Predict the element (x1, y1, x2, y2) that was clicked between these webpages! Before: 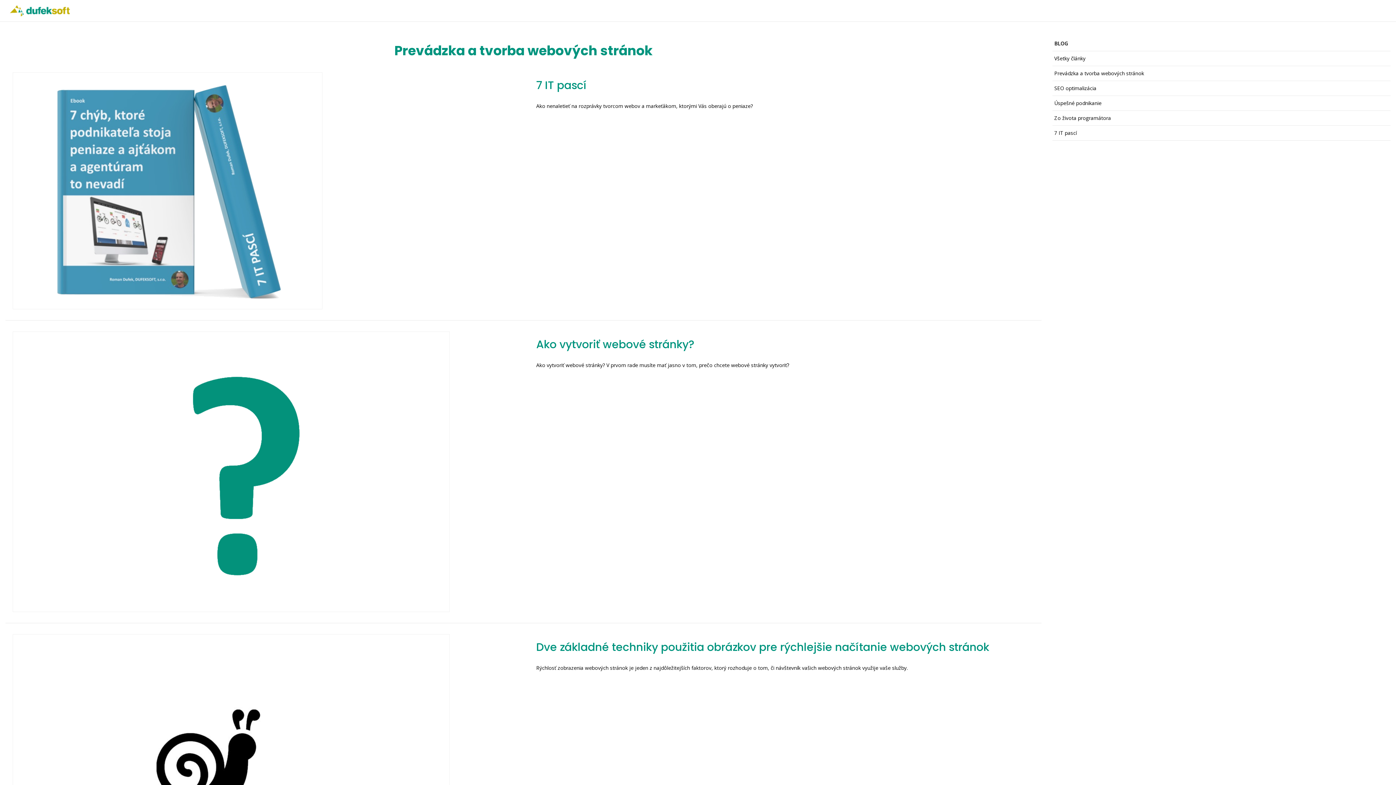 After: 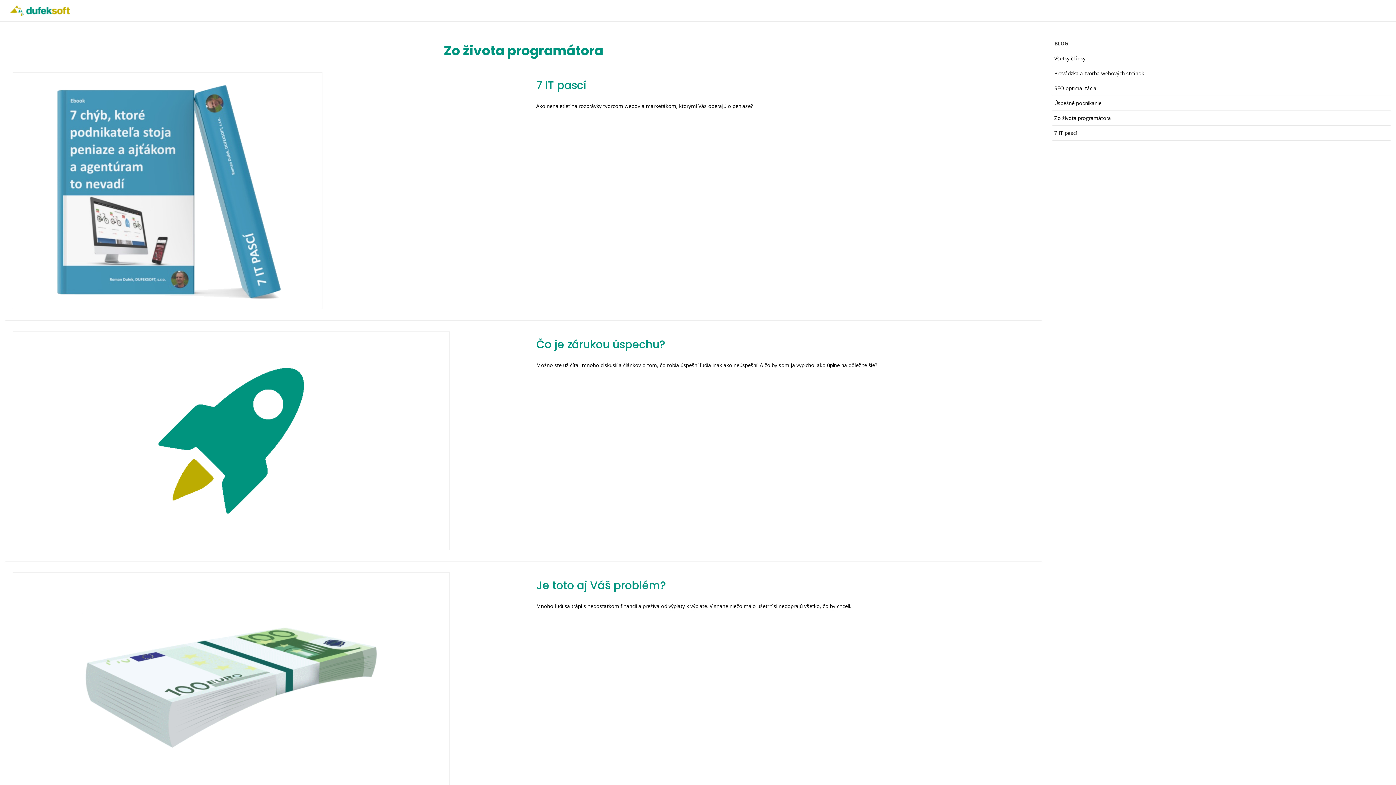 Action: label: Zo života programátora bbox: (1052, 110, 1390, 125)